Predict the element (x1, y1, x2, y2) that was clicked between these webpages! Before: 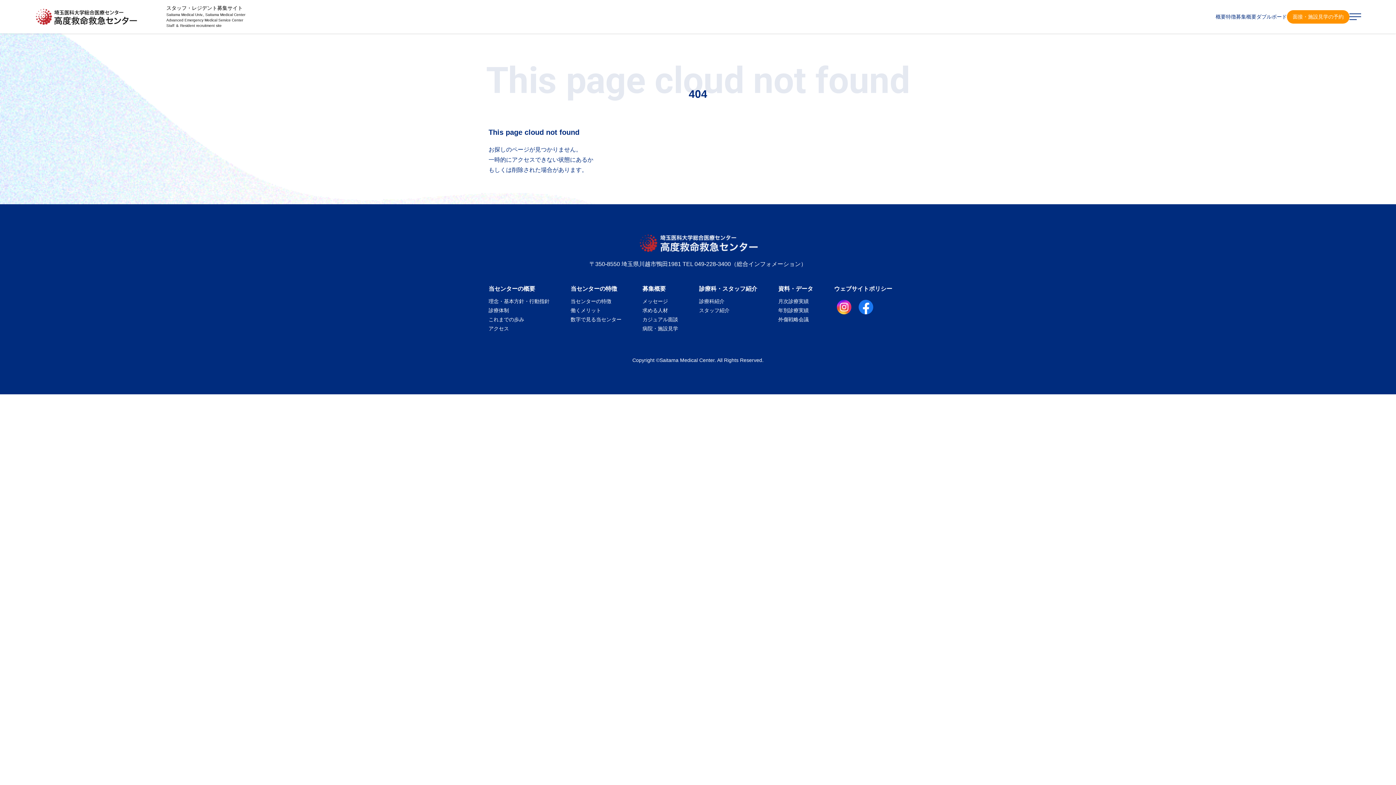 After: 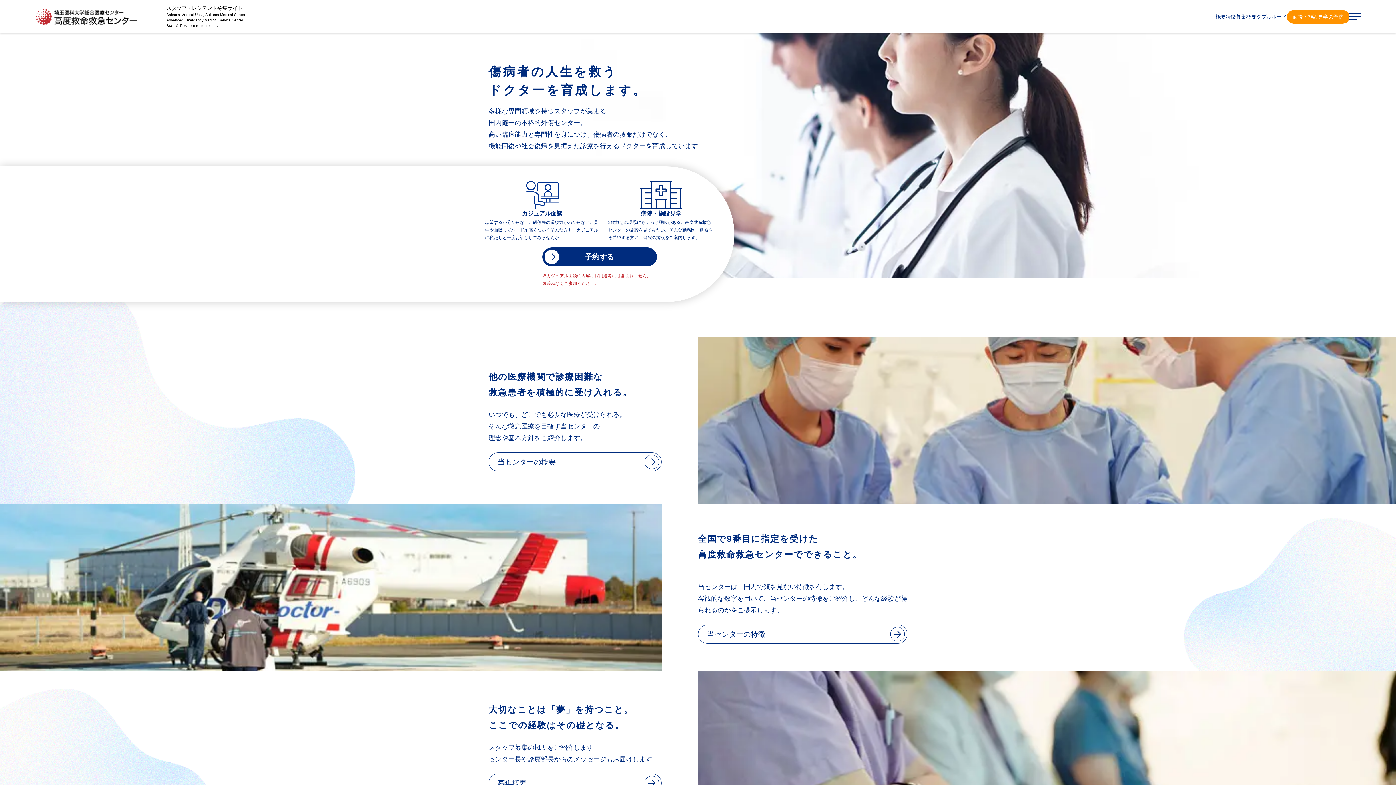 Action: bbox: (34, 17, 138, 23)